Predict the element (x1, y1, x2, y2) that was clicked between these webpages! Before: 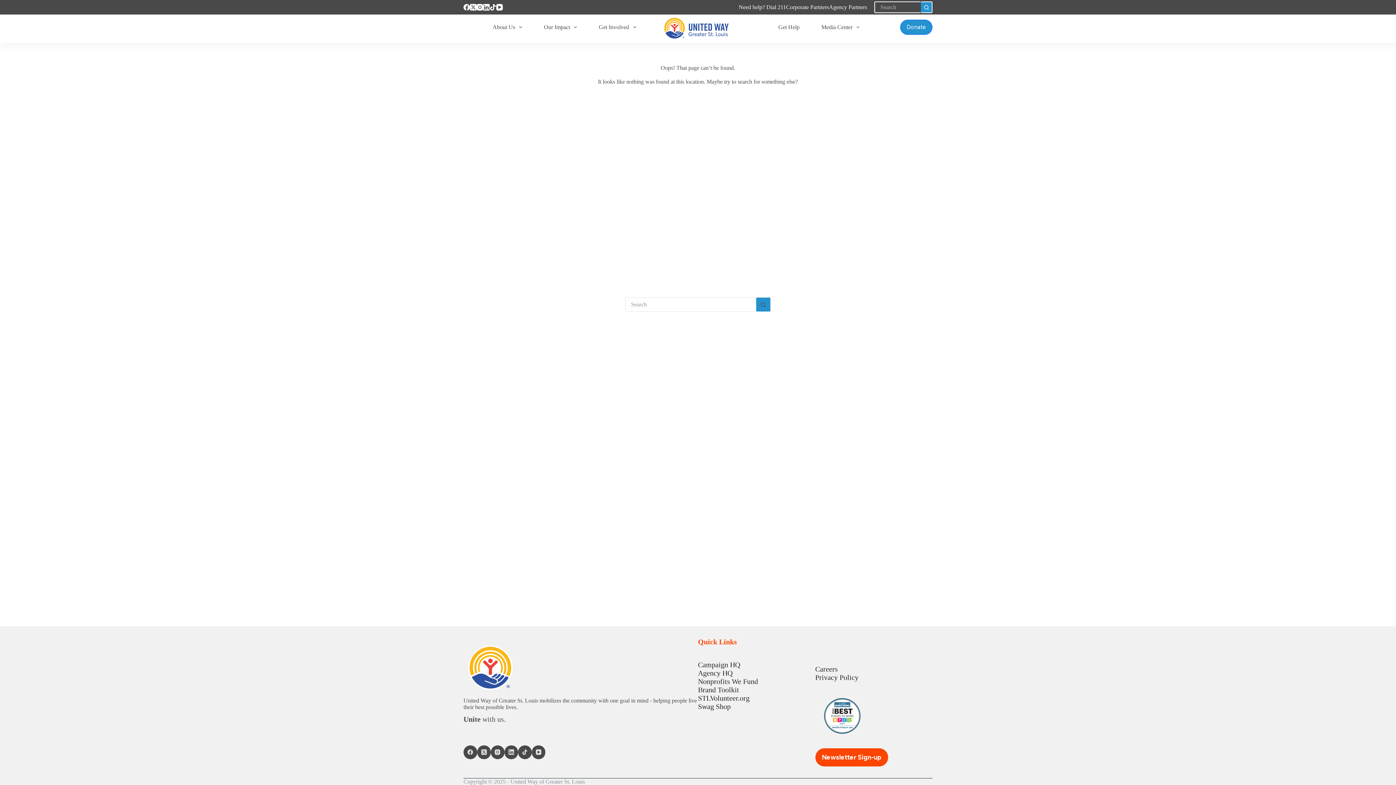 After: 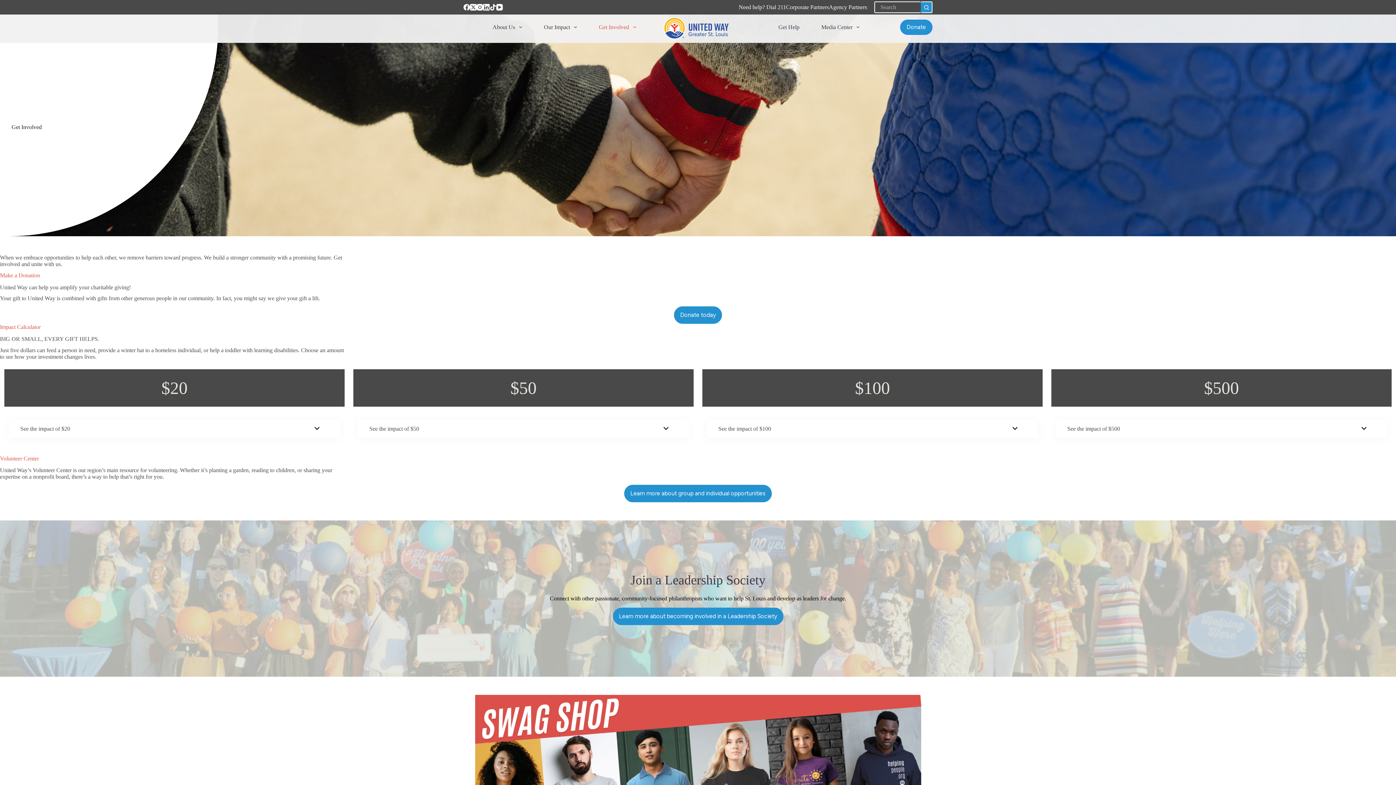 Action: label: Get Involved bbox: (588, 11, 647, 42)